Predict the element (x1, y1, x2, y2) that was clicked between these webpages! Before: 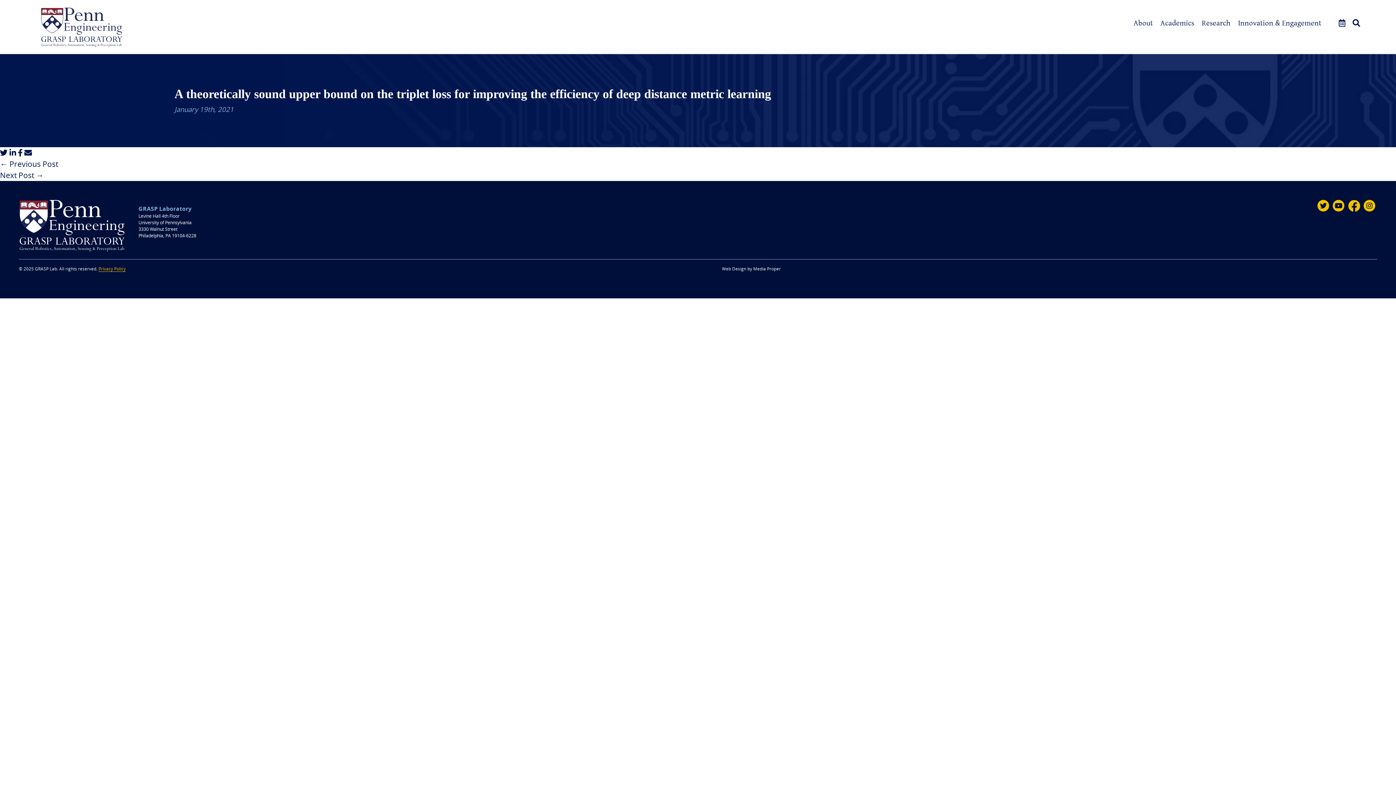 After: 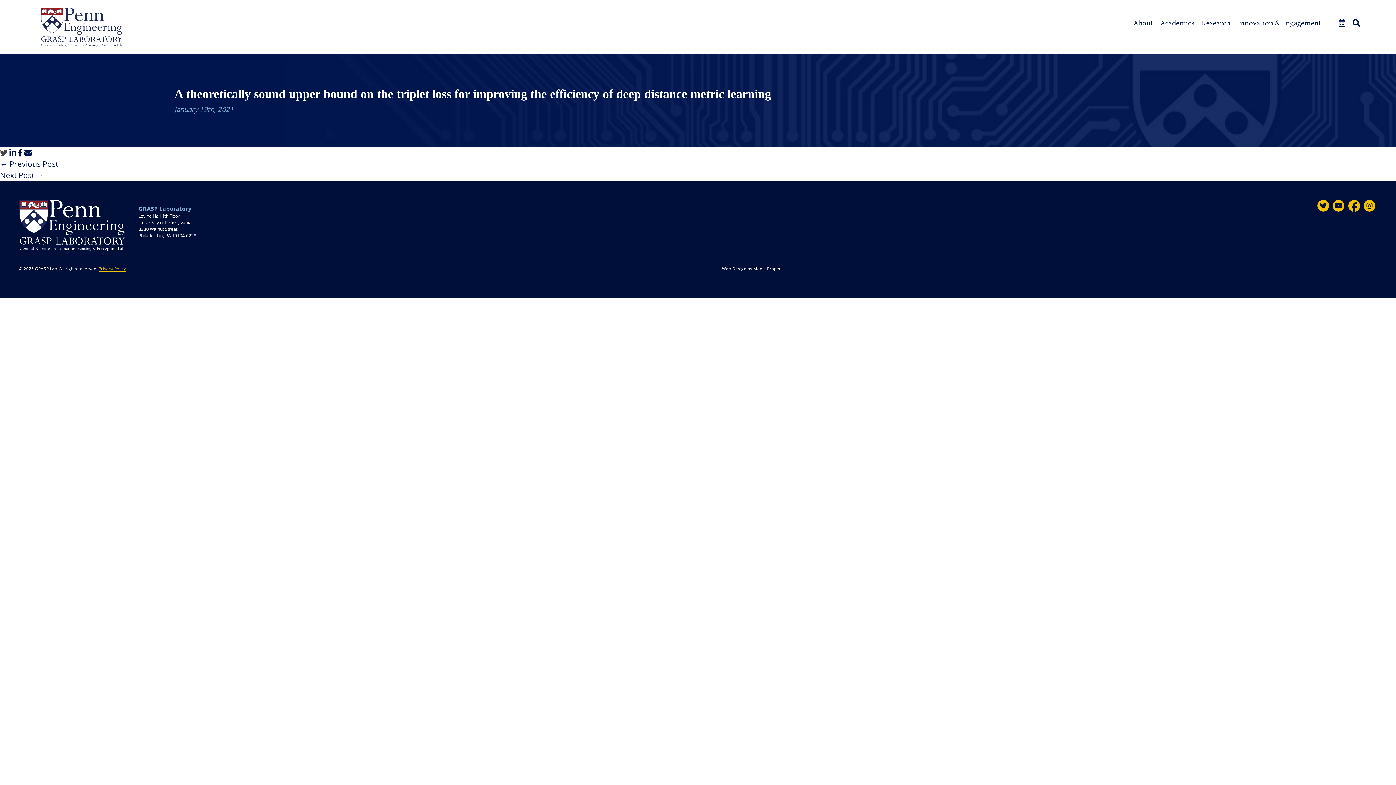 Action: bbox: (0, 147, 7, 157)